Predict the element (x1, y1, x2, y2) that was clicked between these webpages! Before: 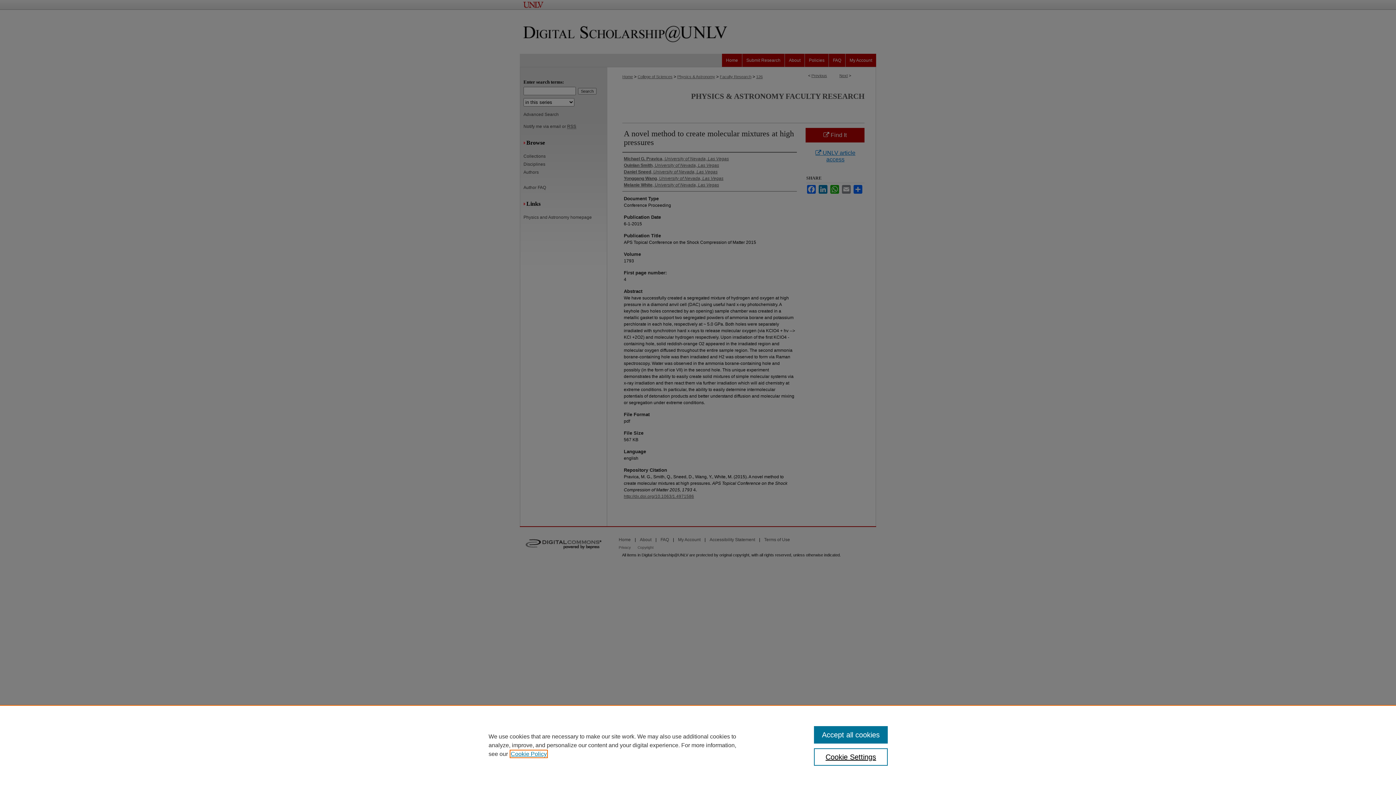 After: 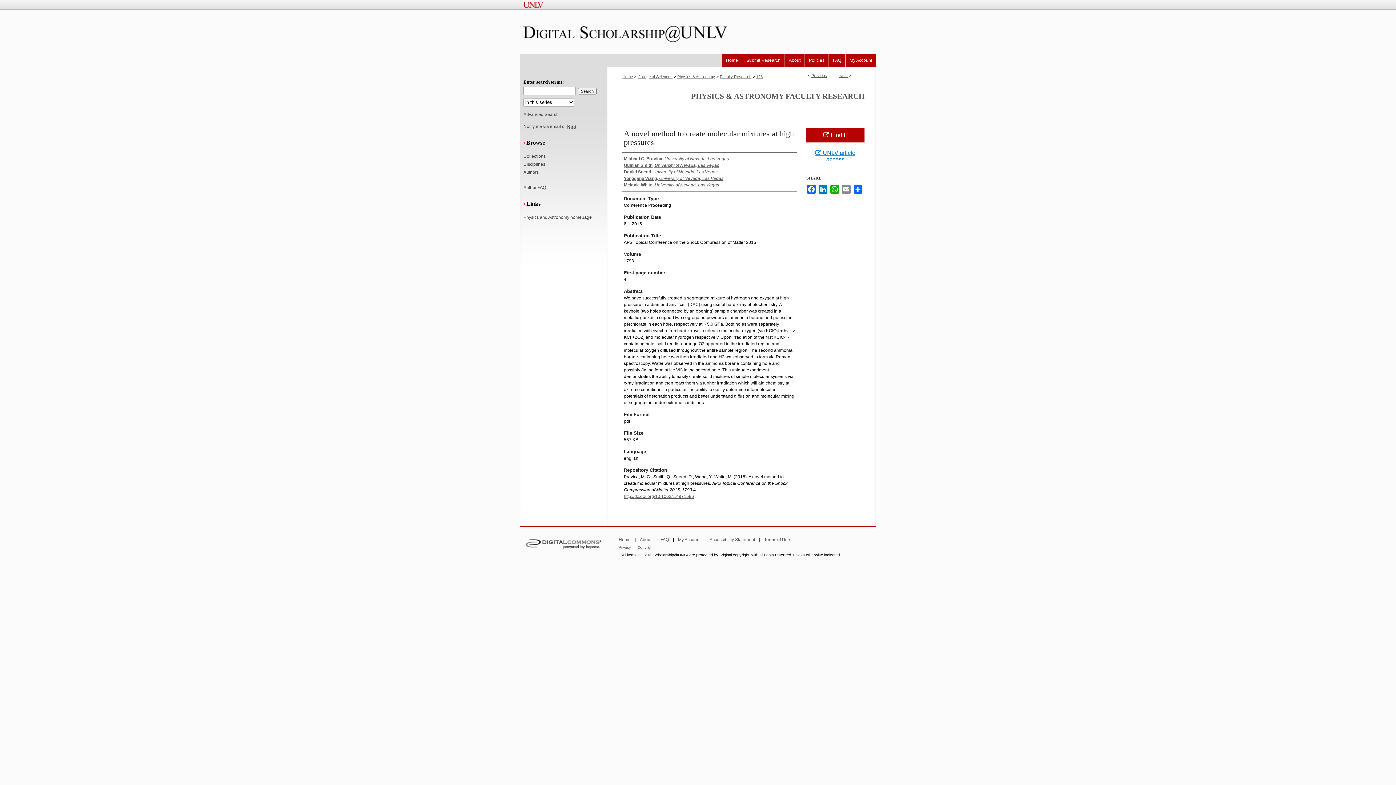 Action: bbox: (814, 726, 887, 744) label: Accept all cookies